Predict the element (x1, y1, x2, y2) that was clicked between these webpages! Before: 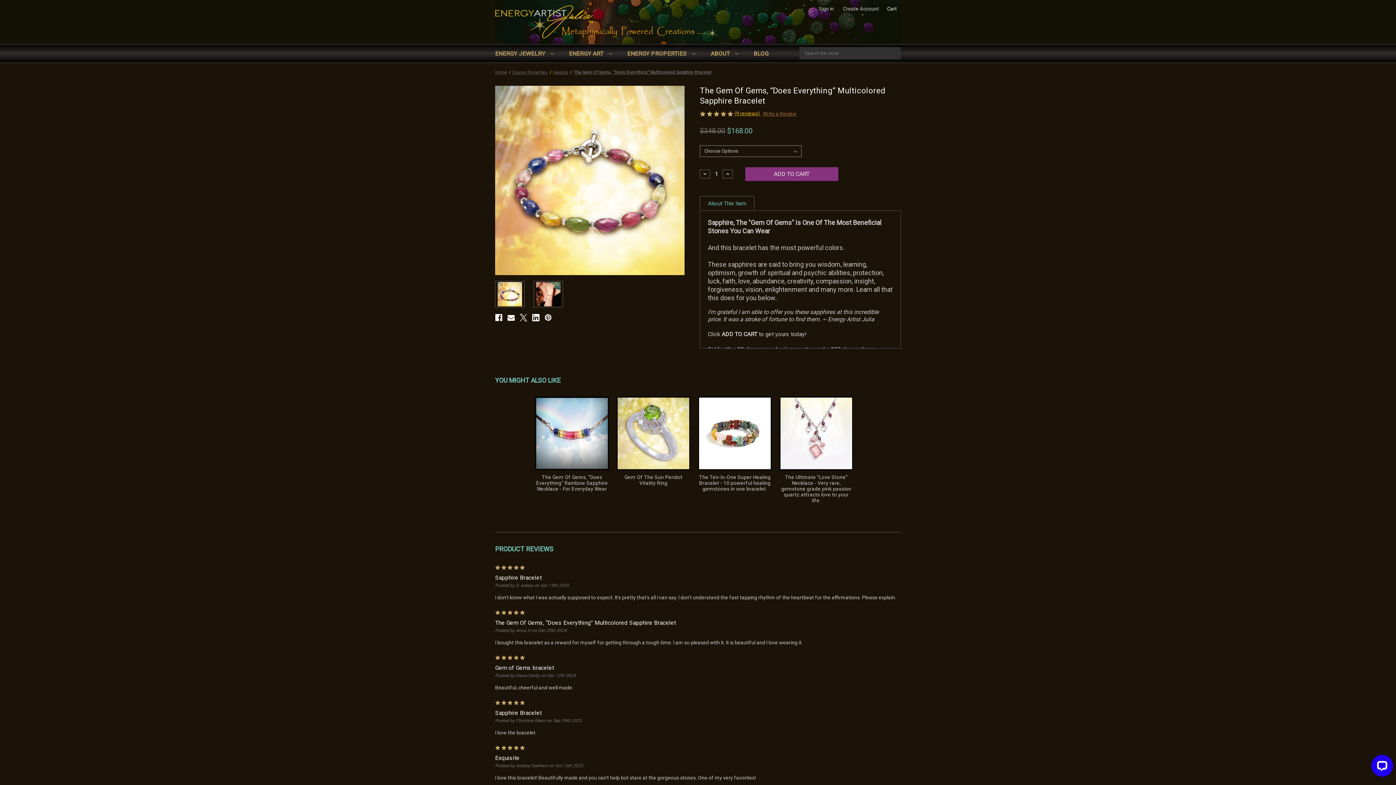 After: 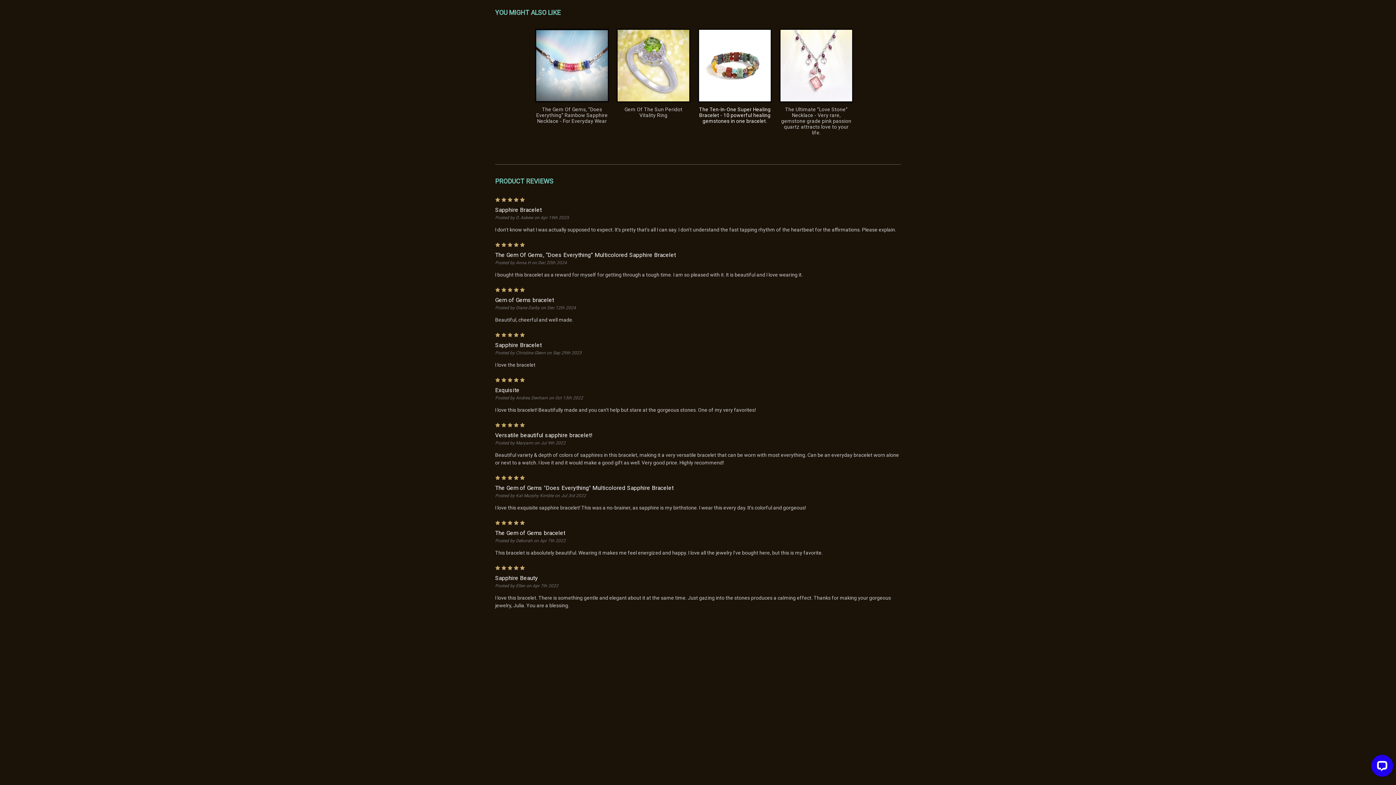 Action: label: (9 reviews)  bbox: (734, 110, 761, 116)